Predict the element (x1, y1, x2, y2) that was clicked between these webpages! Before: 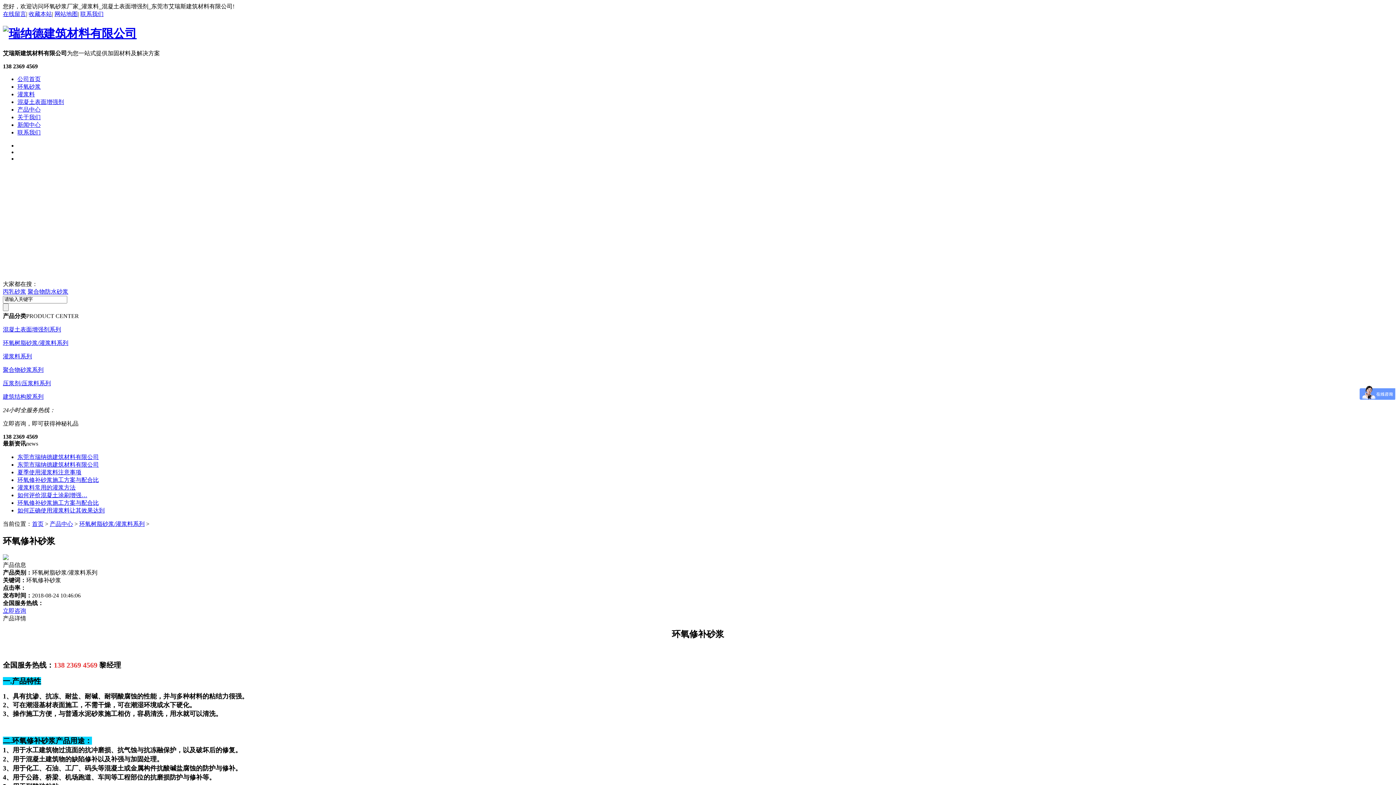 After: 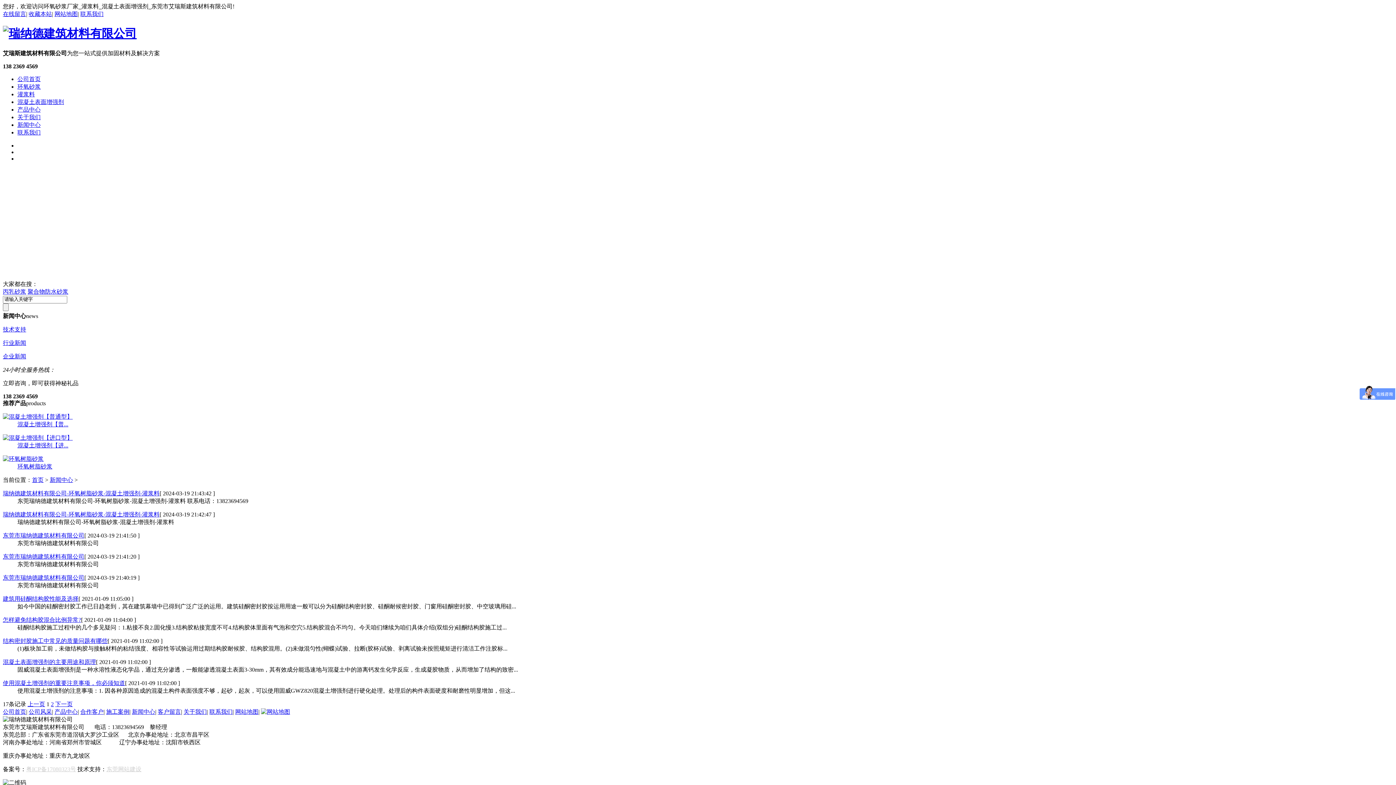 Action: bbox: (17, 121, 40, 127) label: 新闻中心